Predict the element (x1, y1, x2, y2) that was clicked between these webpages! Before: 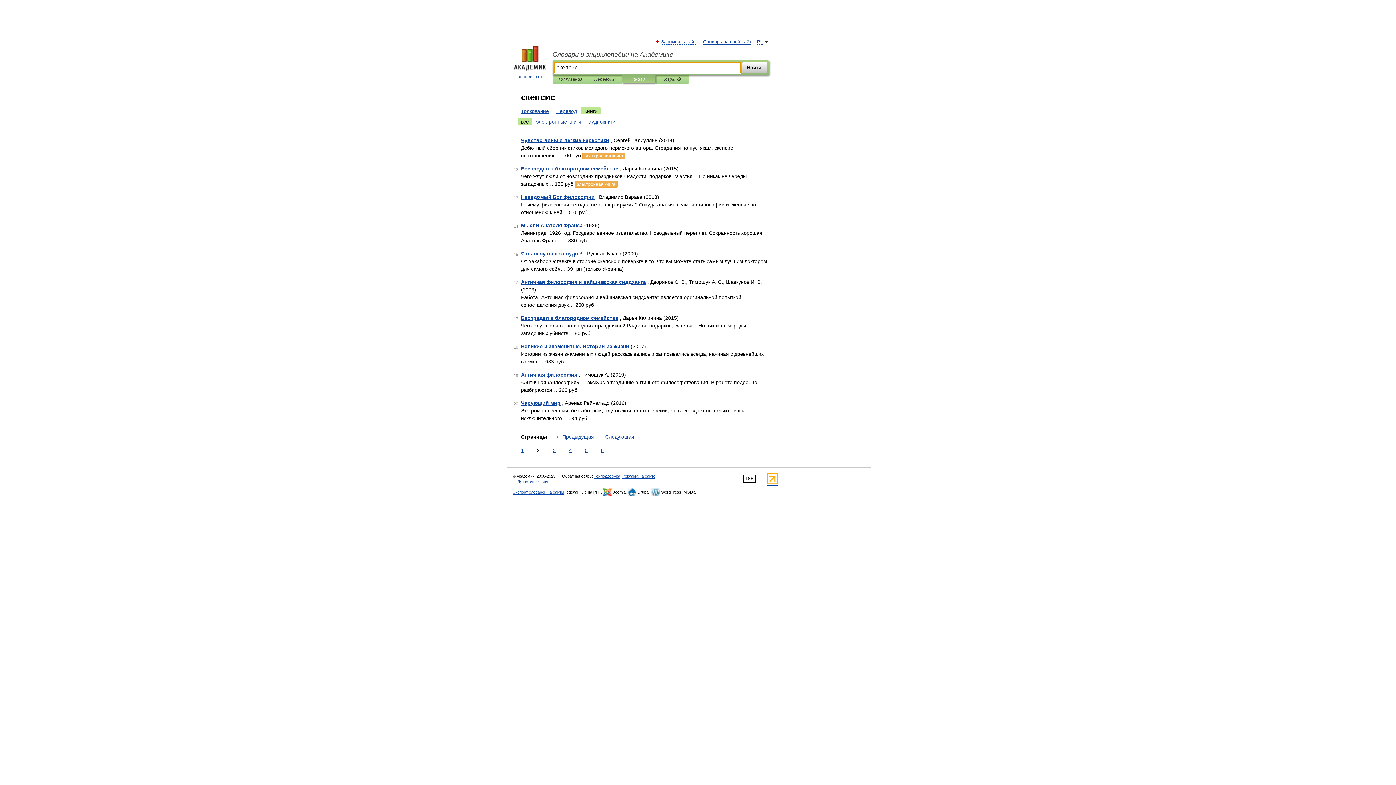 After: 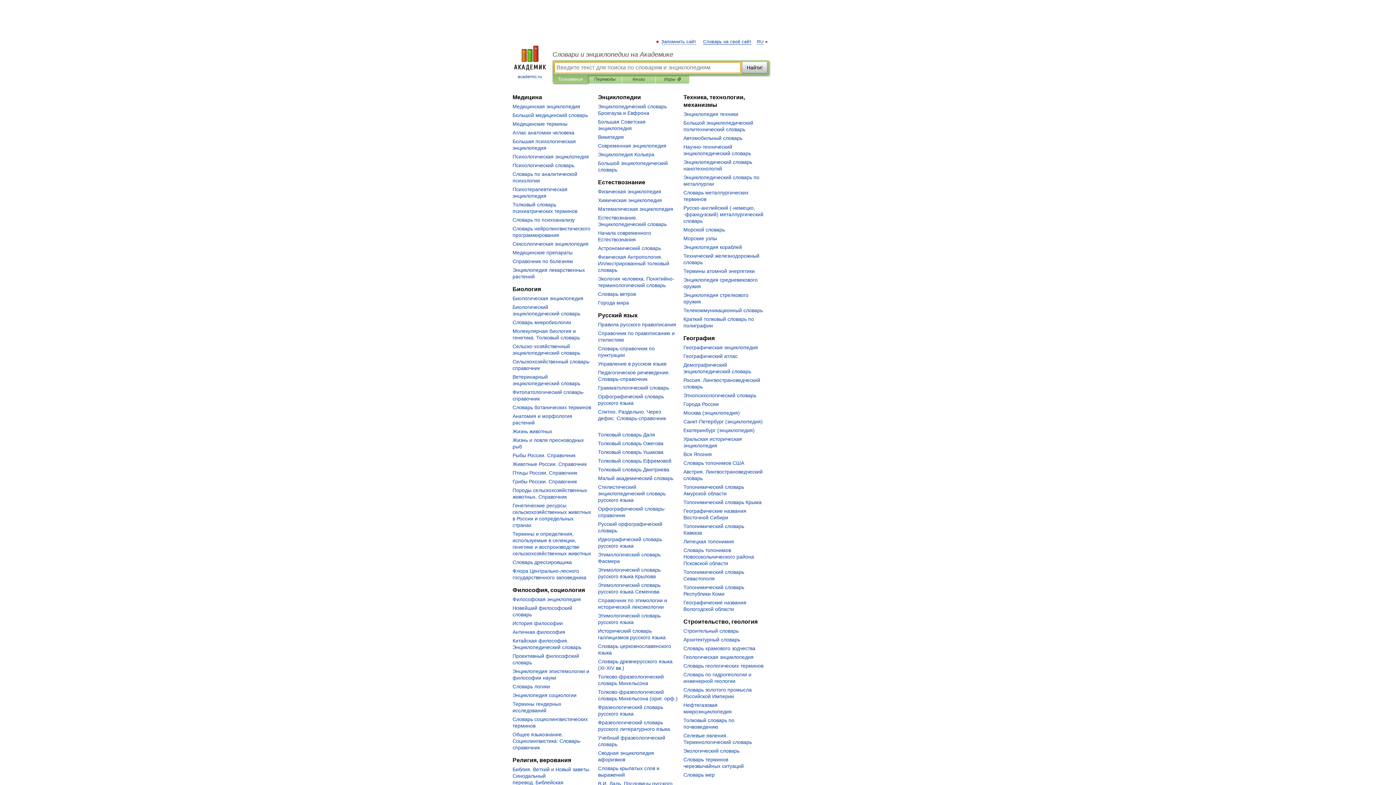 Action: label: Словари и энциклопедии на Академике bbox: (552, 50, 769, 58)